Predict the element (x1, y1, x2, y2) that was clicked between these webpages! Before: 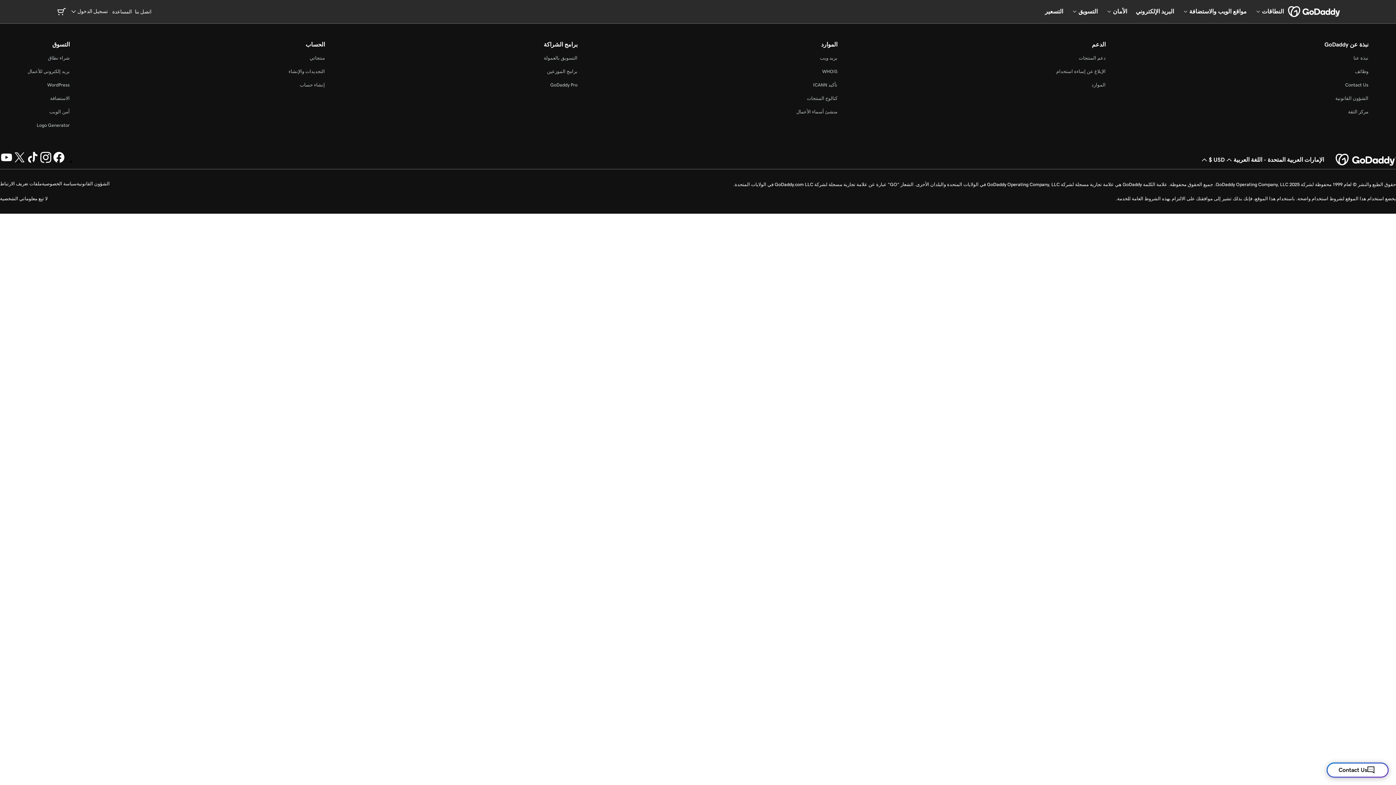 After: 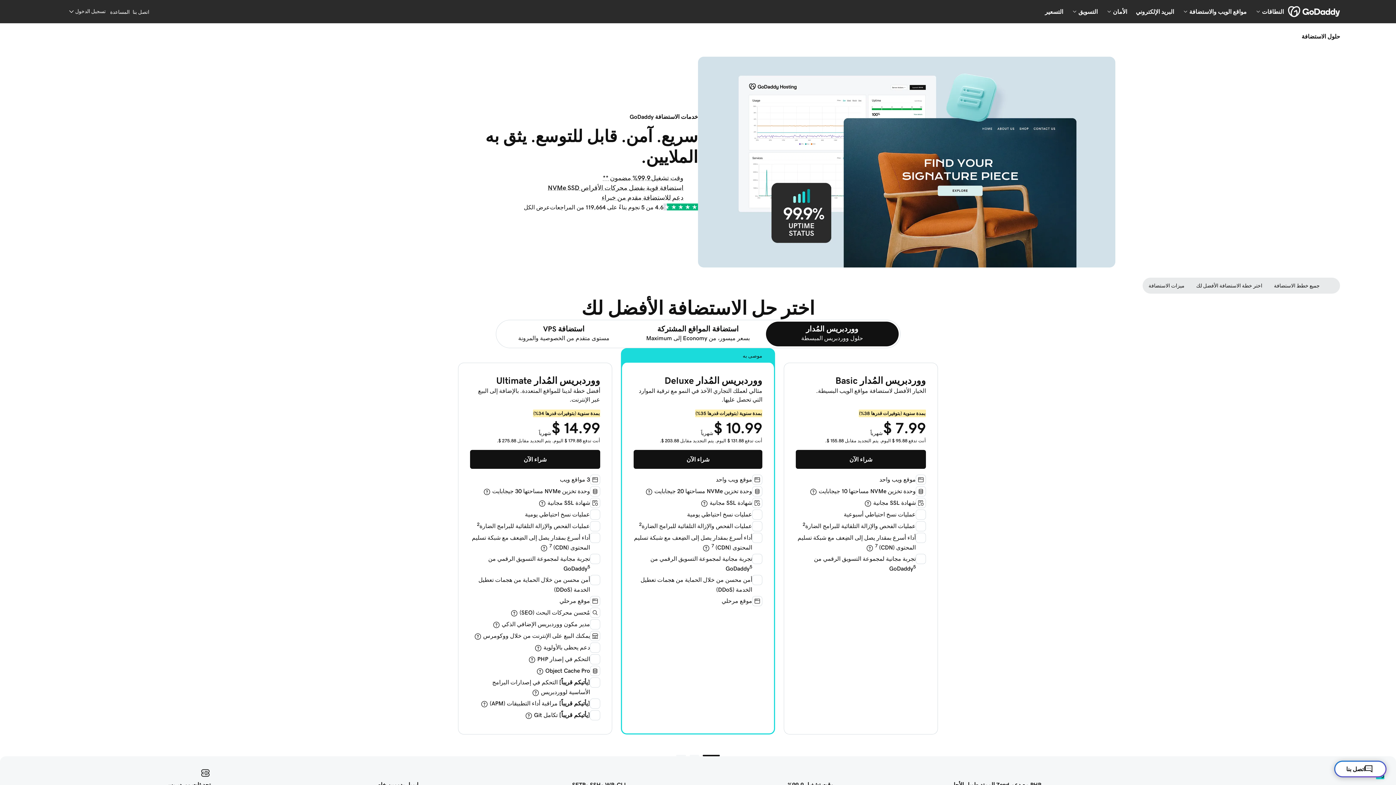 Action: bbox: (50, 95, 69, 101) label: الاستضافة